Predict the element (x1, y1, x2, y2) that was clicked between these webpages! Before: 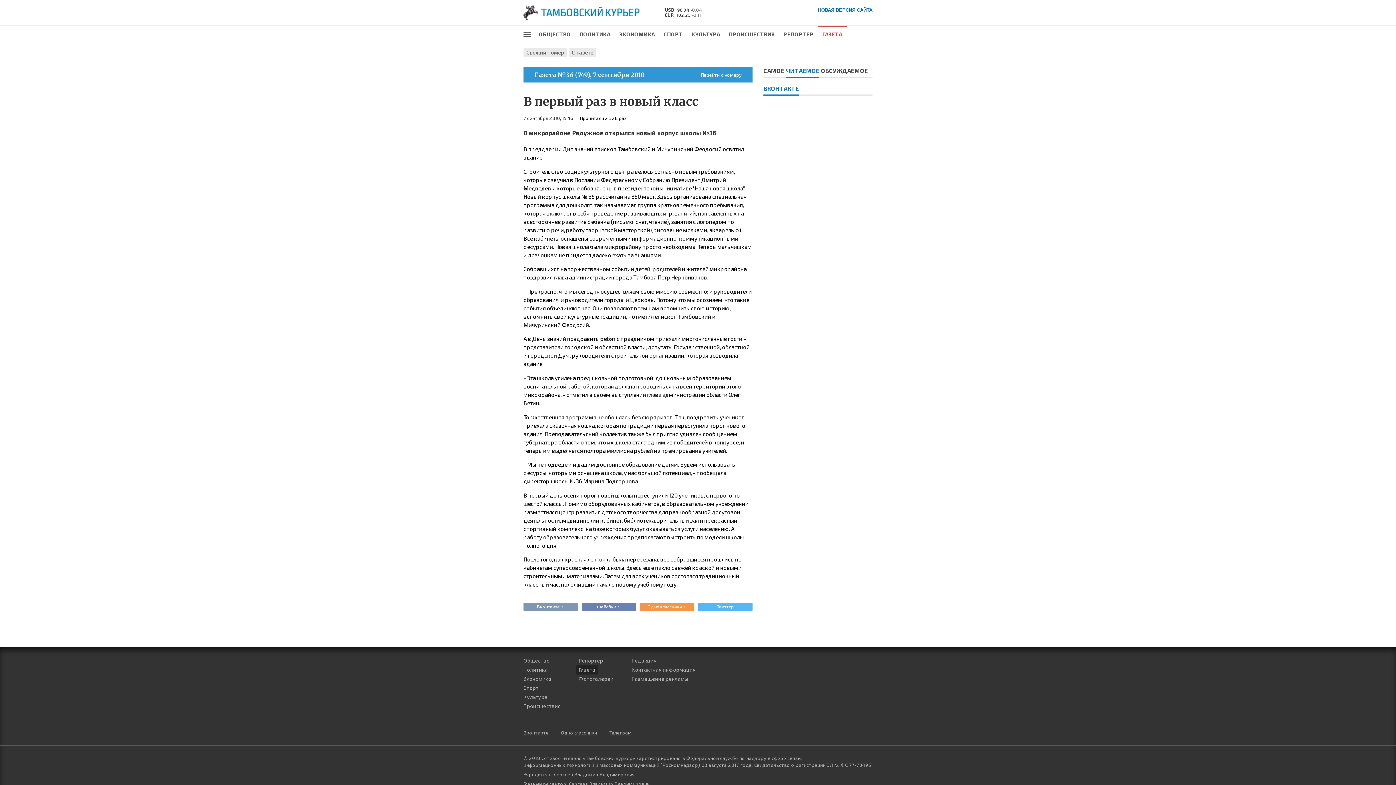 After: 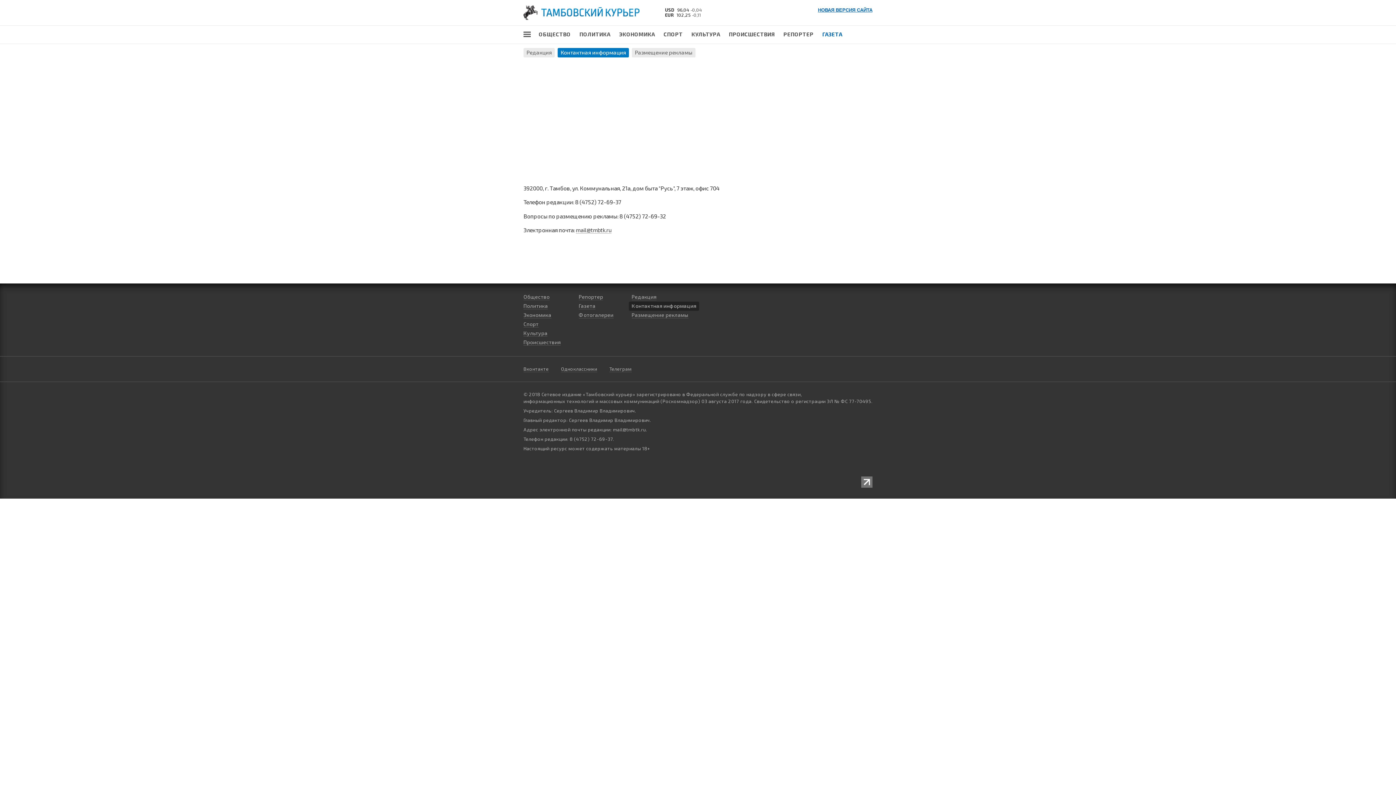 Action: bbox: (631, 667, 695, 673) label: Контактная информация